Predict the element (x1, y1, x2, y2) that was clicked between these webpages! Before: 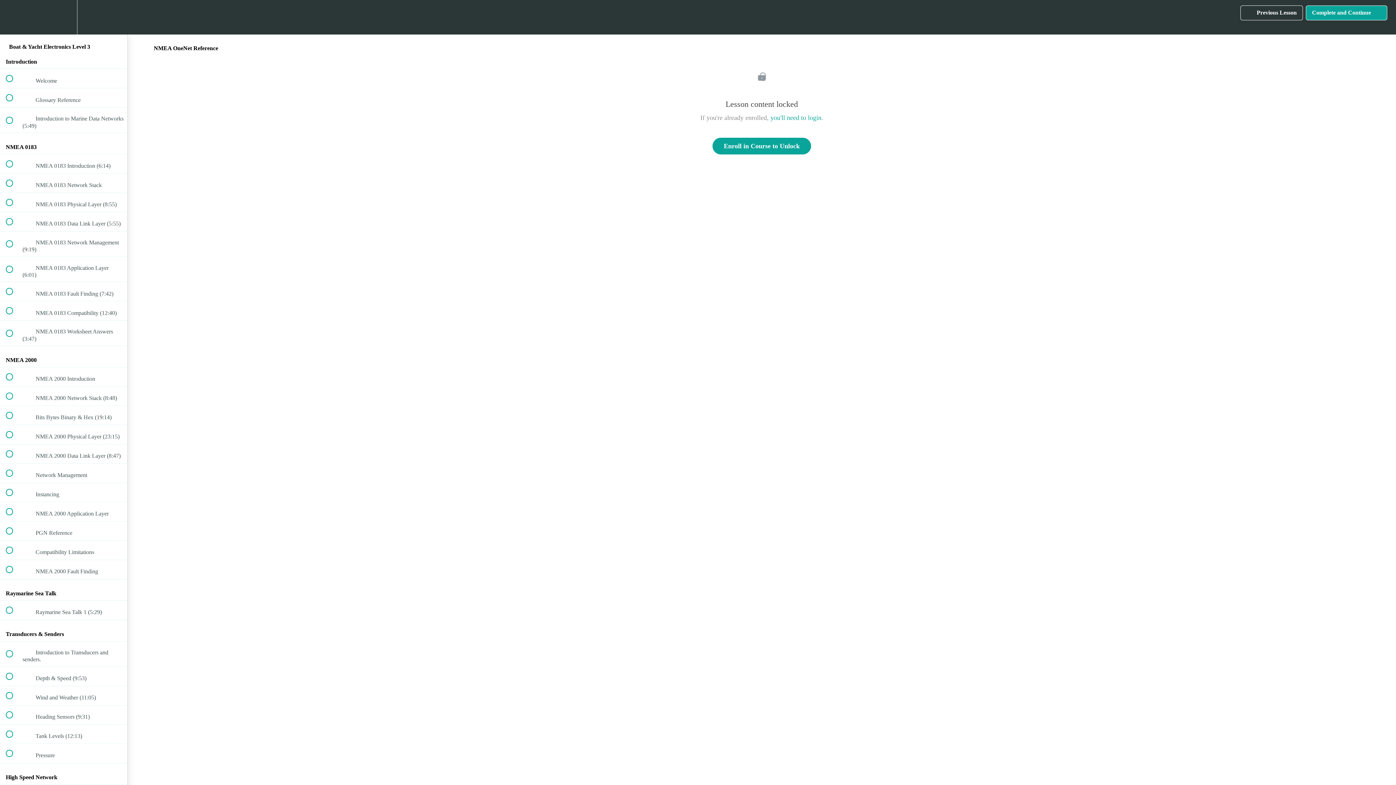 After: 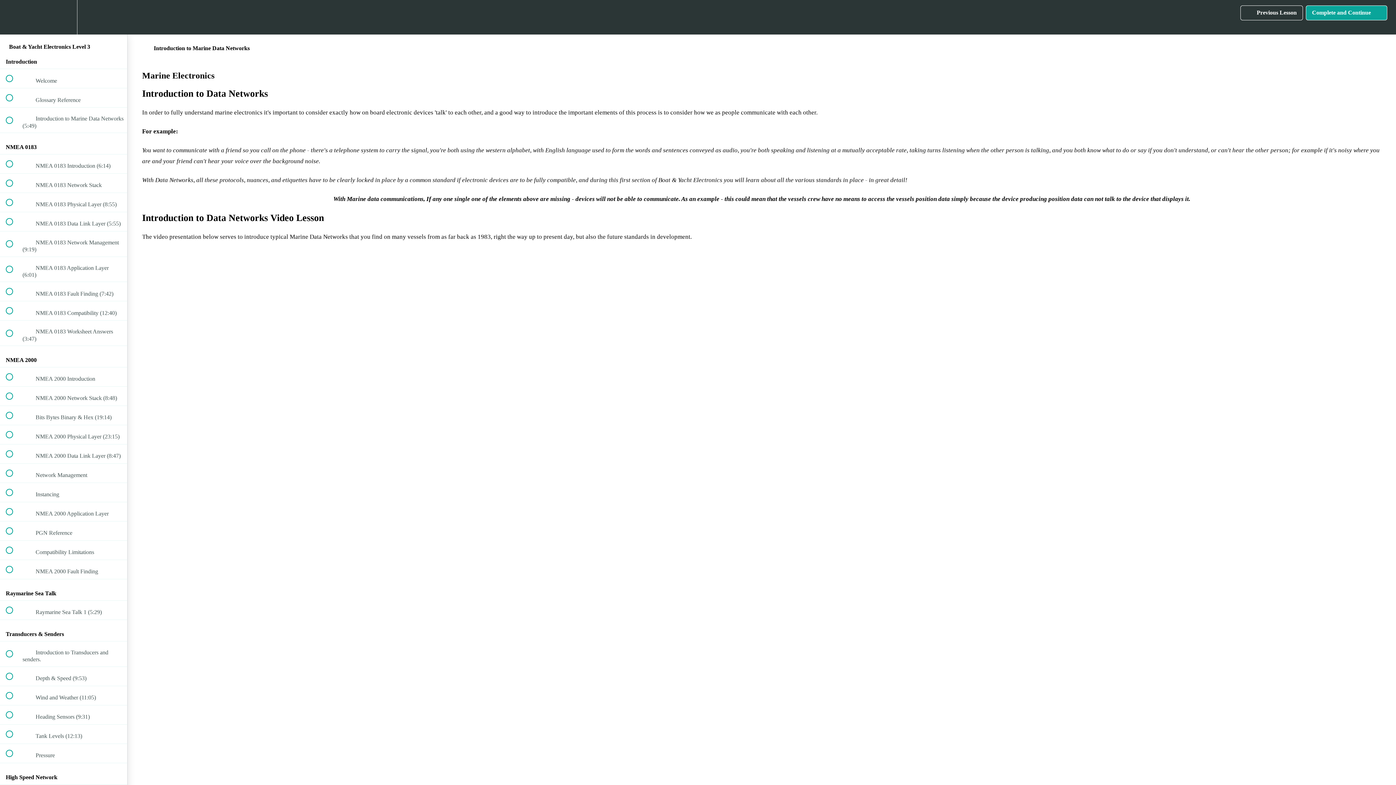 Action: label:  
 Introduction to Marine Data Networks (5:49) bbox: (0, 107, 127, 132)